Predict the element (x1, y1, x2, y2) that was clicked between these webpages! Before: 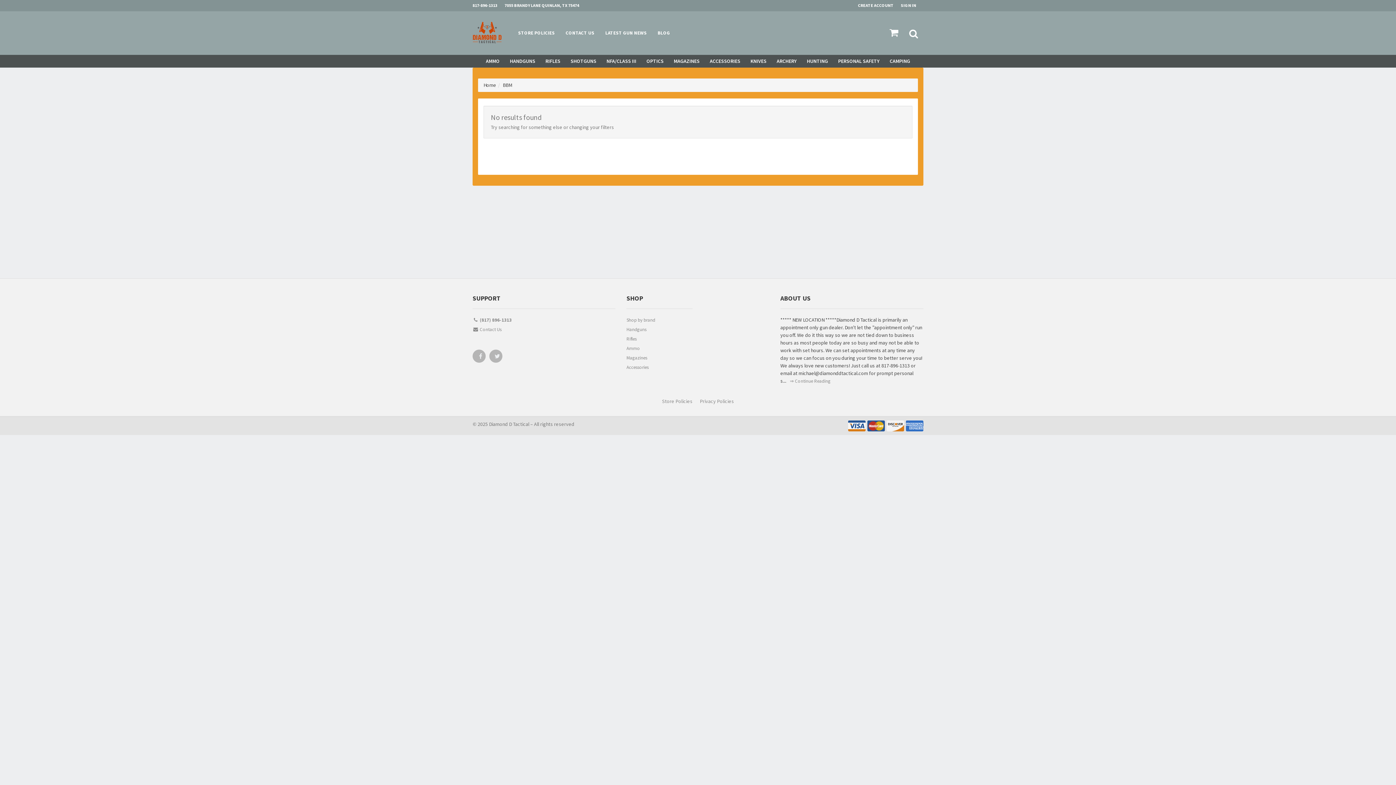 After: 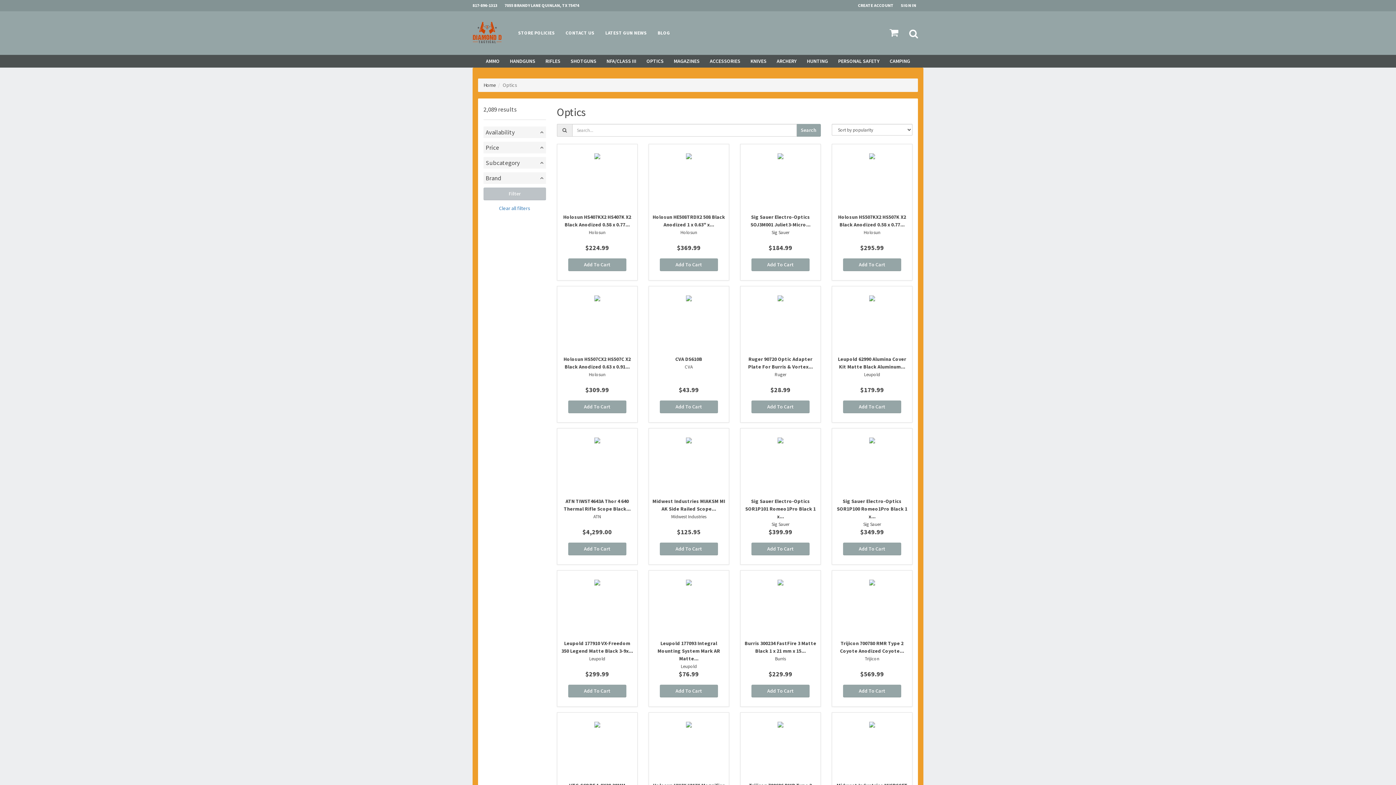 Action: label: OPTICS bbox: (641, 54, 668, 67)